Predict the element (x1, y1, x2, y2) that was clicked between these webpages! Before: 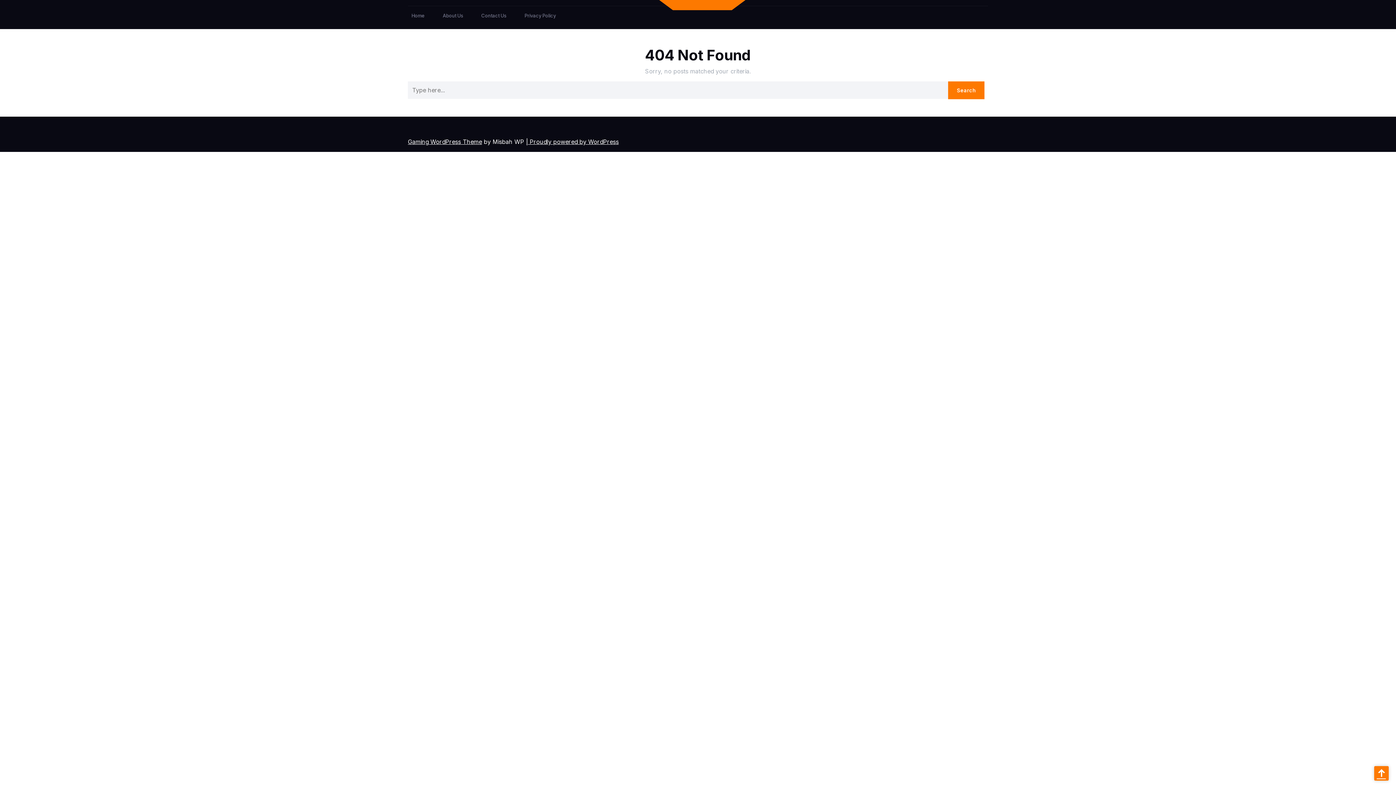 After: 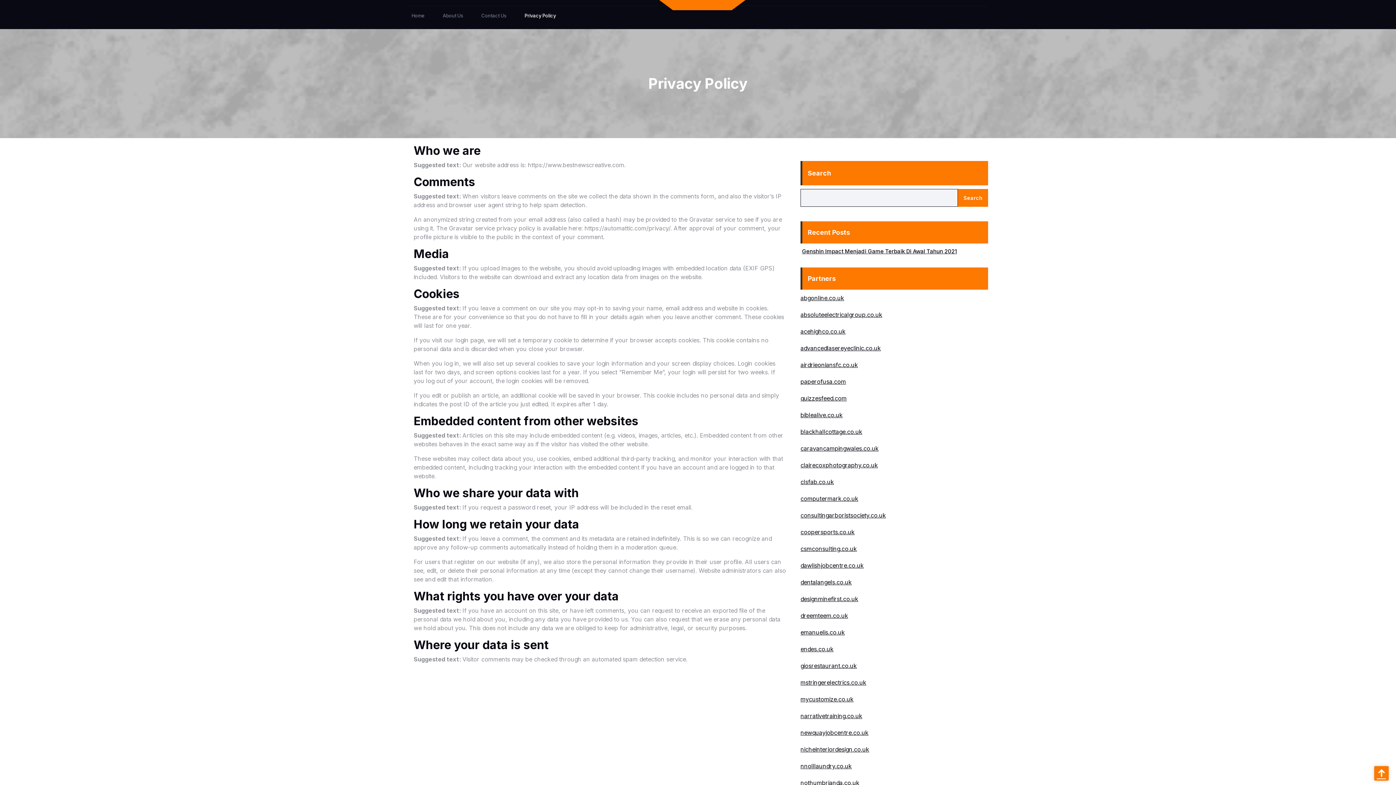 Action: label: Privacy Policy bbox: (521, 6, 556, 29)